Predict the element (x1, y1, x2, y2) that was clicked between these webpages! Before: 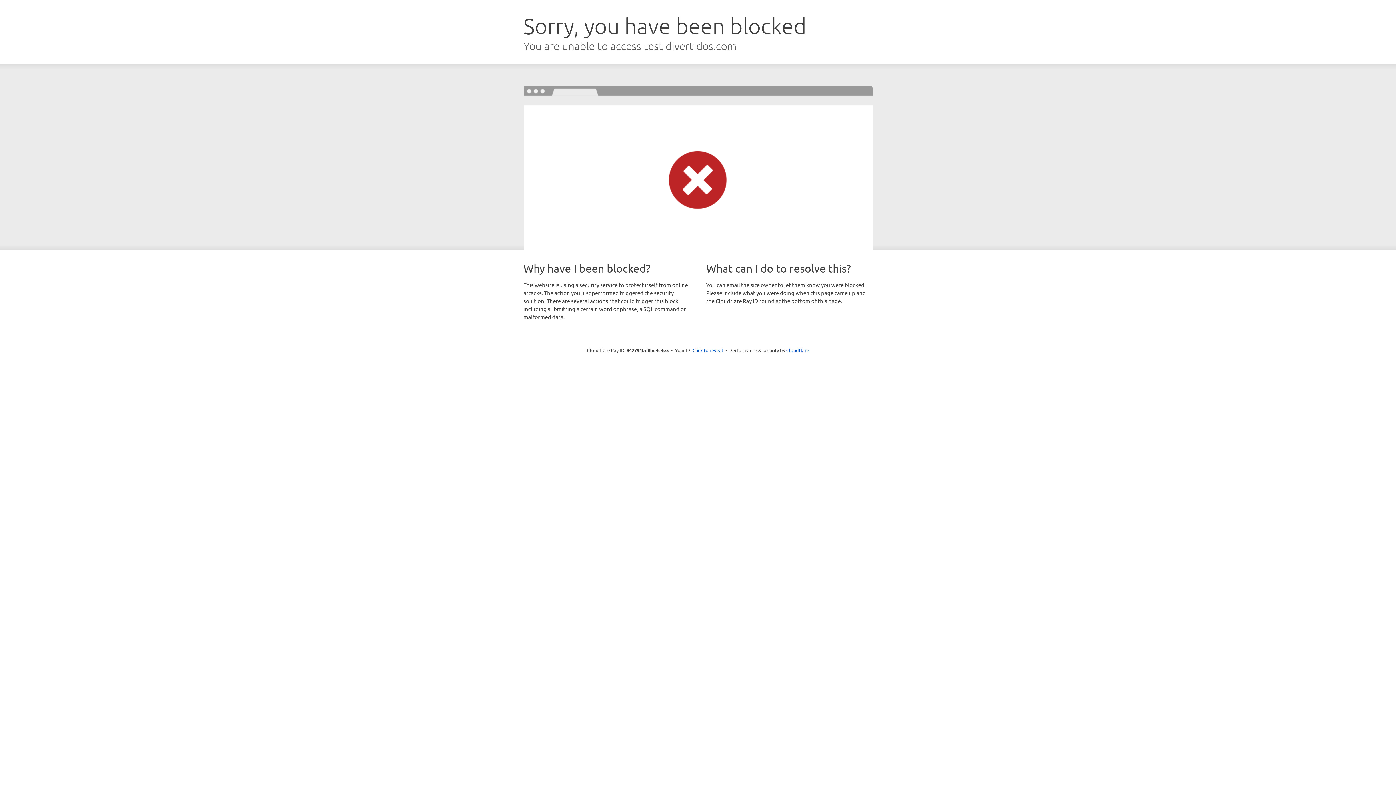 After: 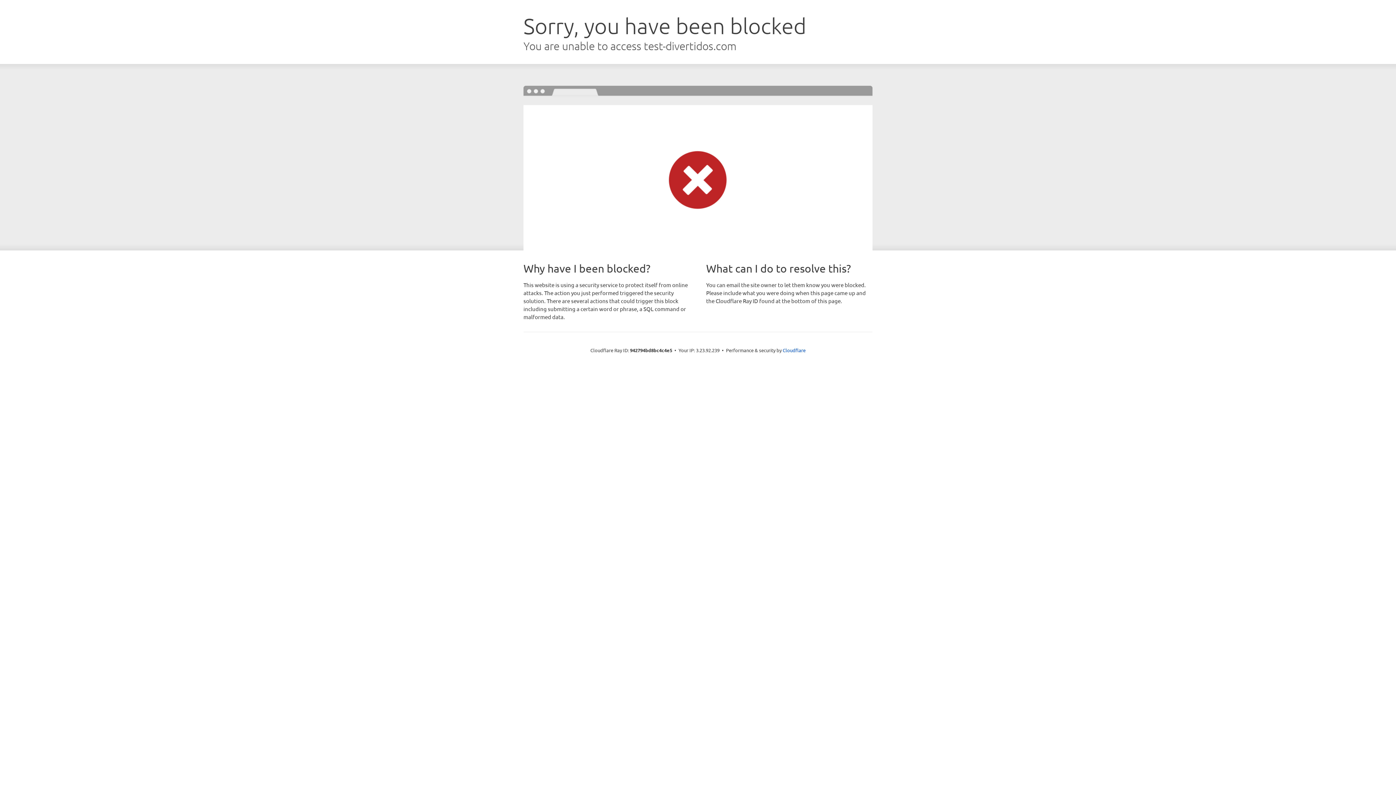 Action: bbox: (692, 346, 723, 353) label: Click to reveal